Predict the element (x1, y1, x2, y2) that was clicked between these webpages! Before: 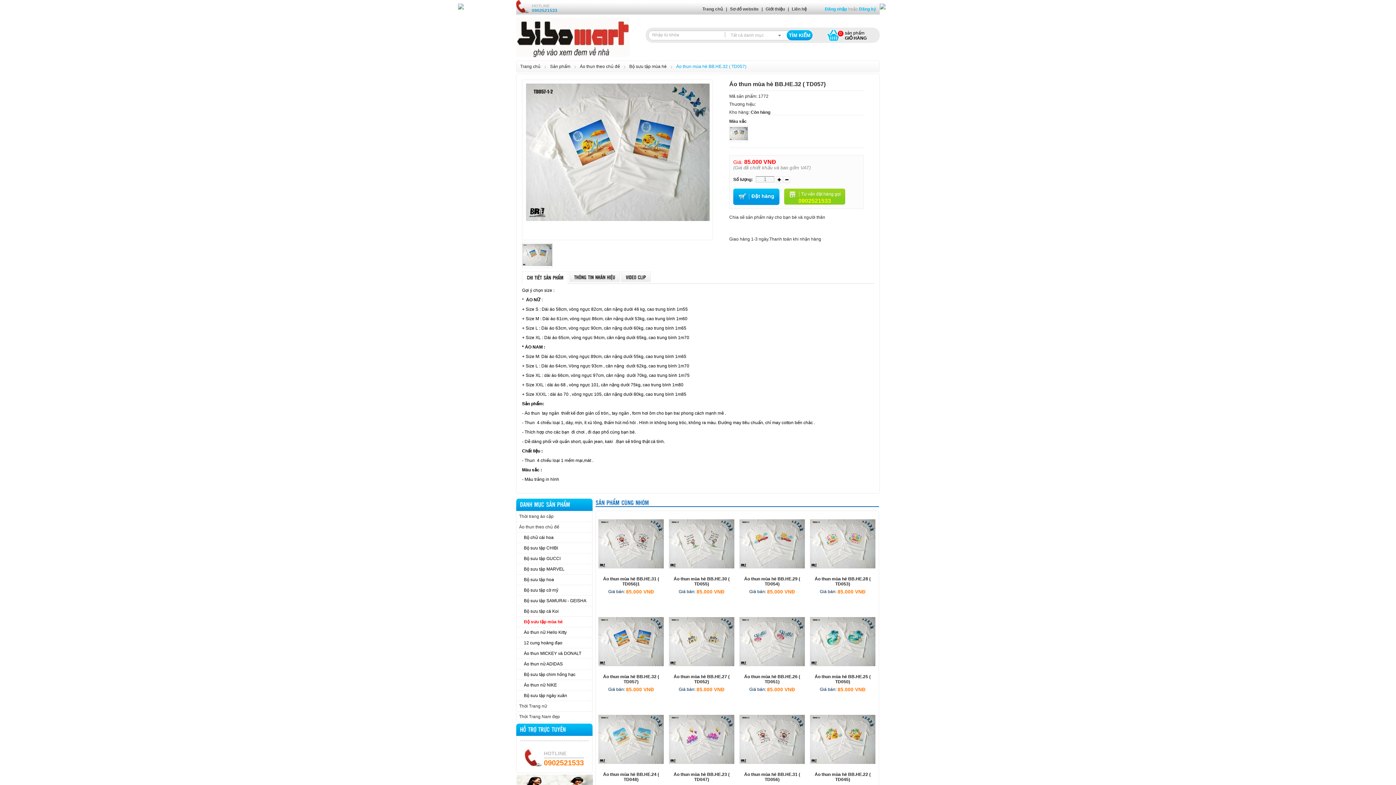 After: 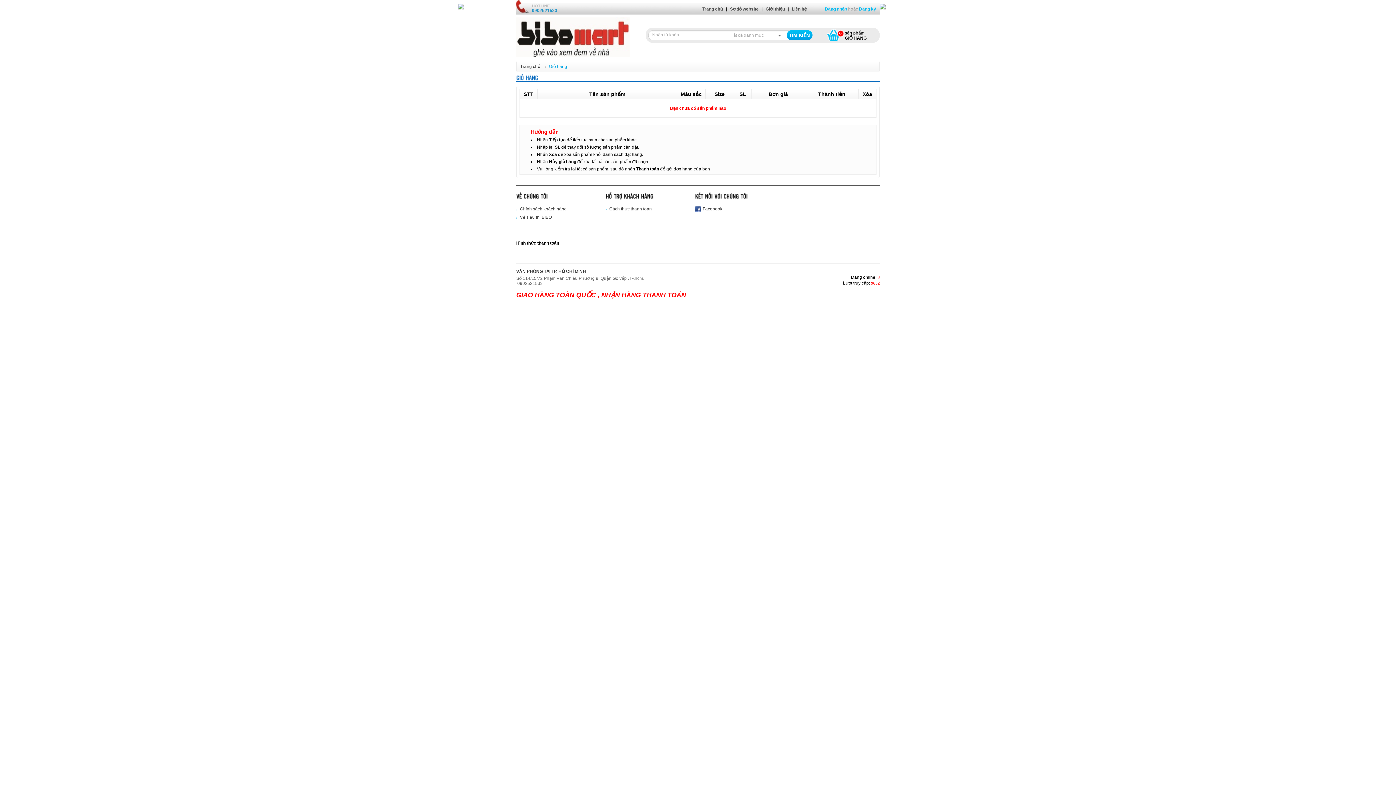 Action: label: 0 bbox: (836, 29, 845, 37)